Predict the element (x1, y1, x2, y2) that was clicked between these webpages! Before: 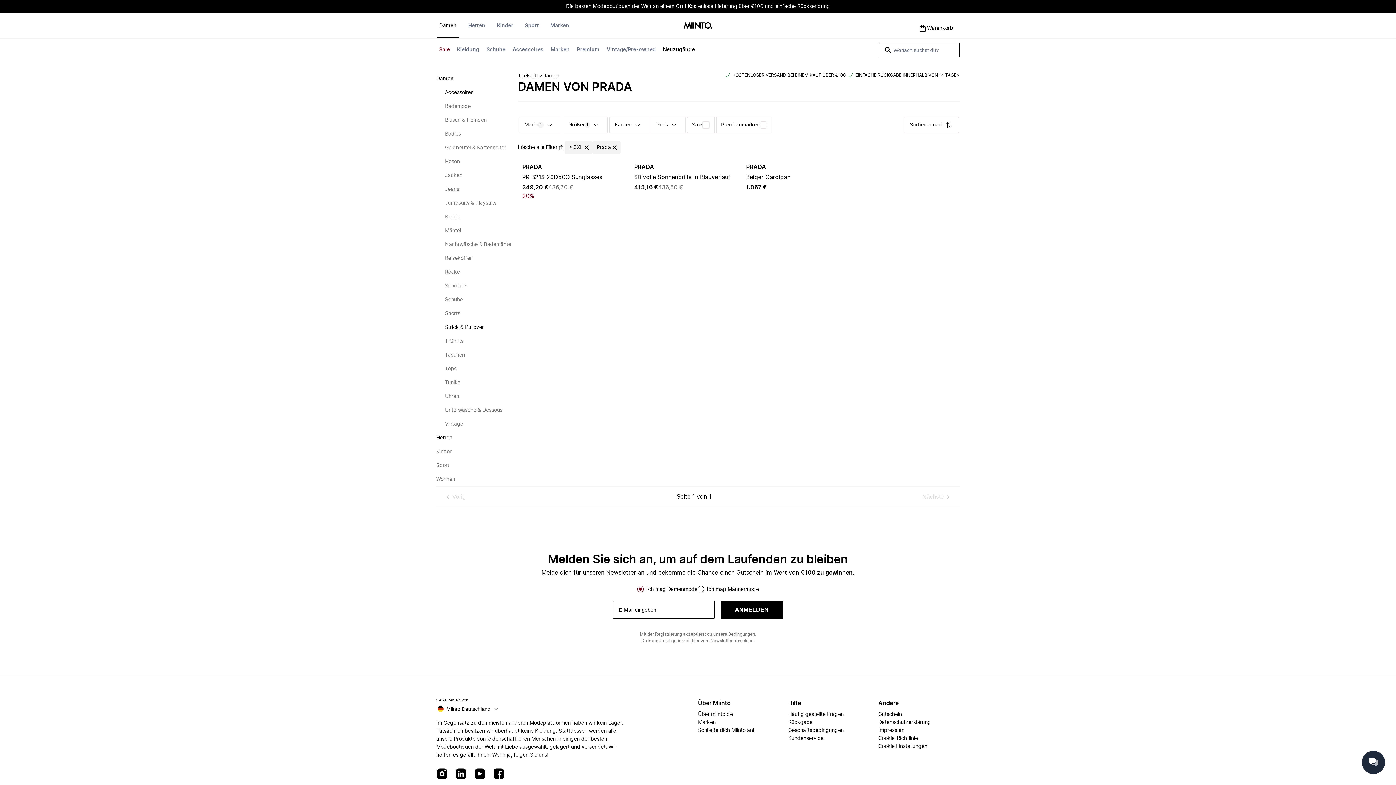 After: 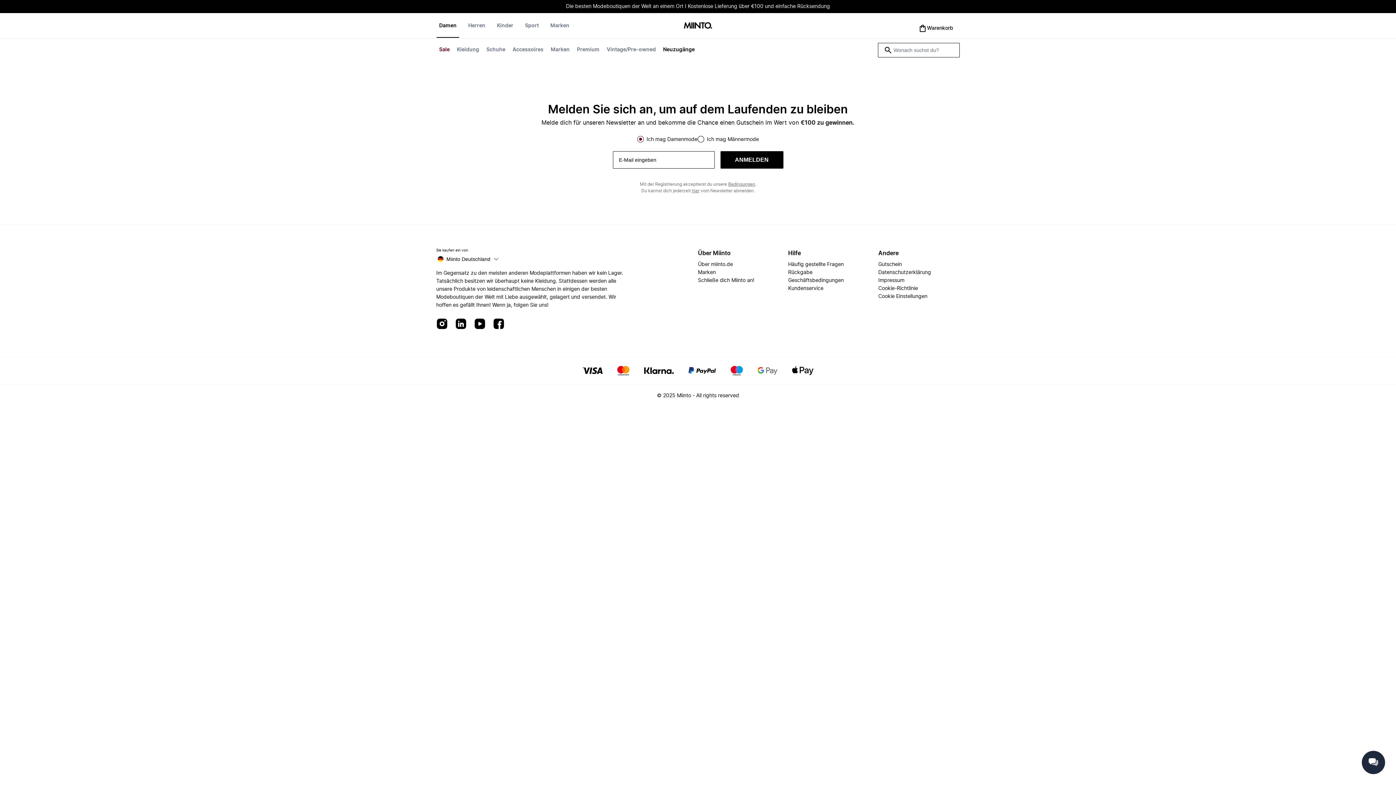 Action: bbox: (436, 21, 459, 37) label: Damen